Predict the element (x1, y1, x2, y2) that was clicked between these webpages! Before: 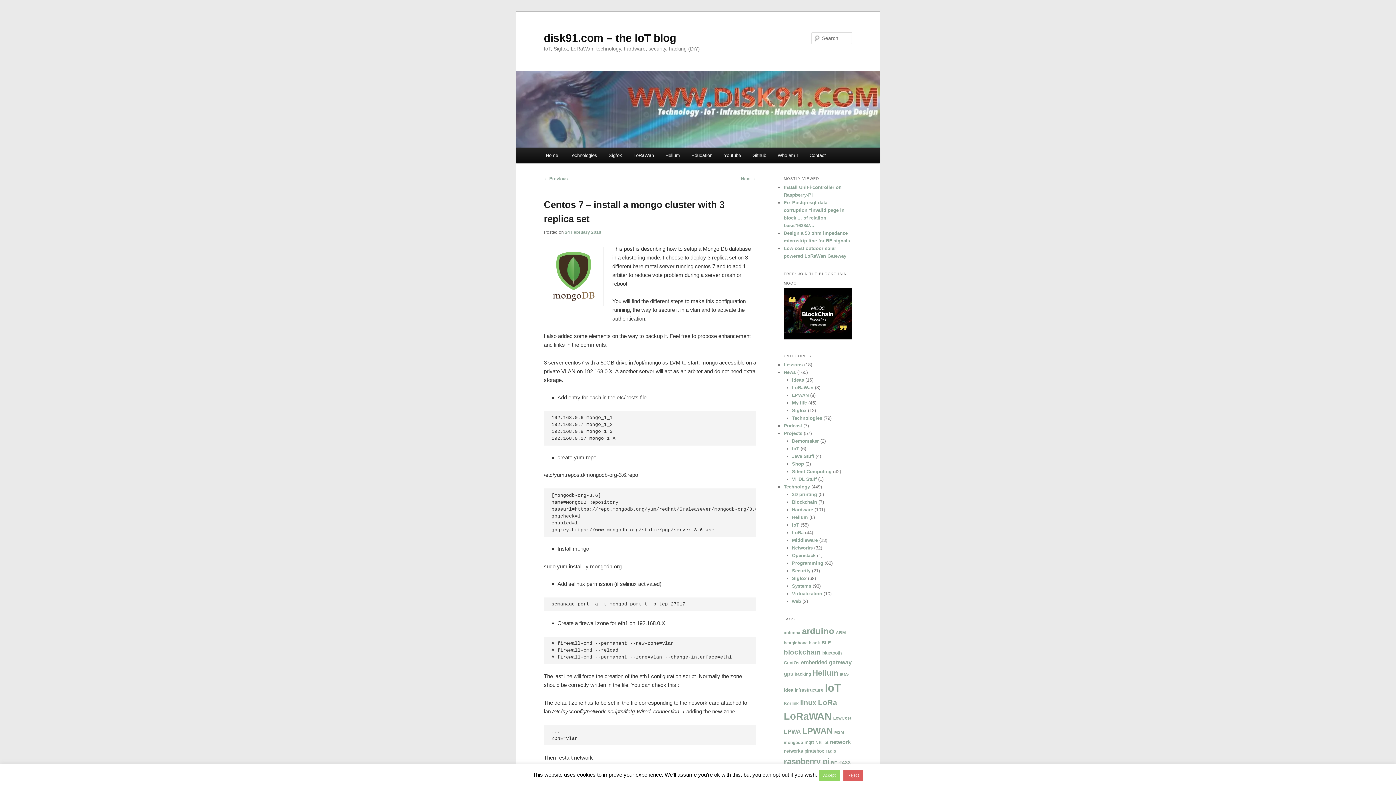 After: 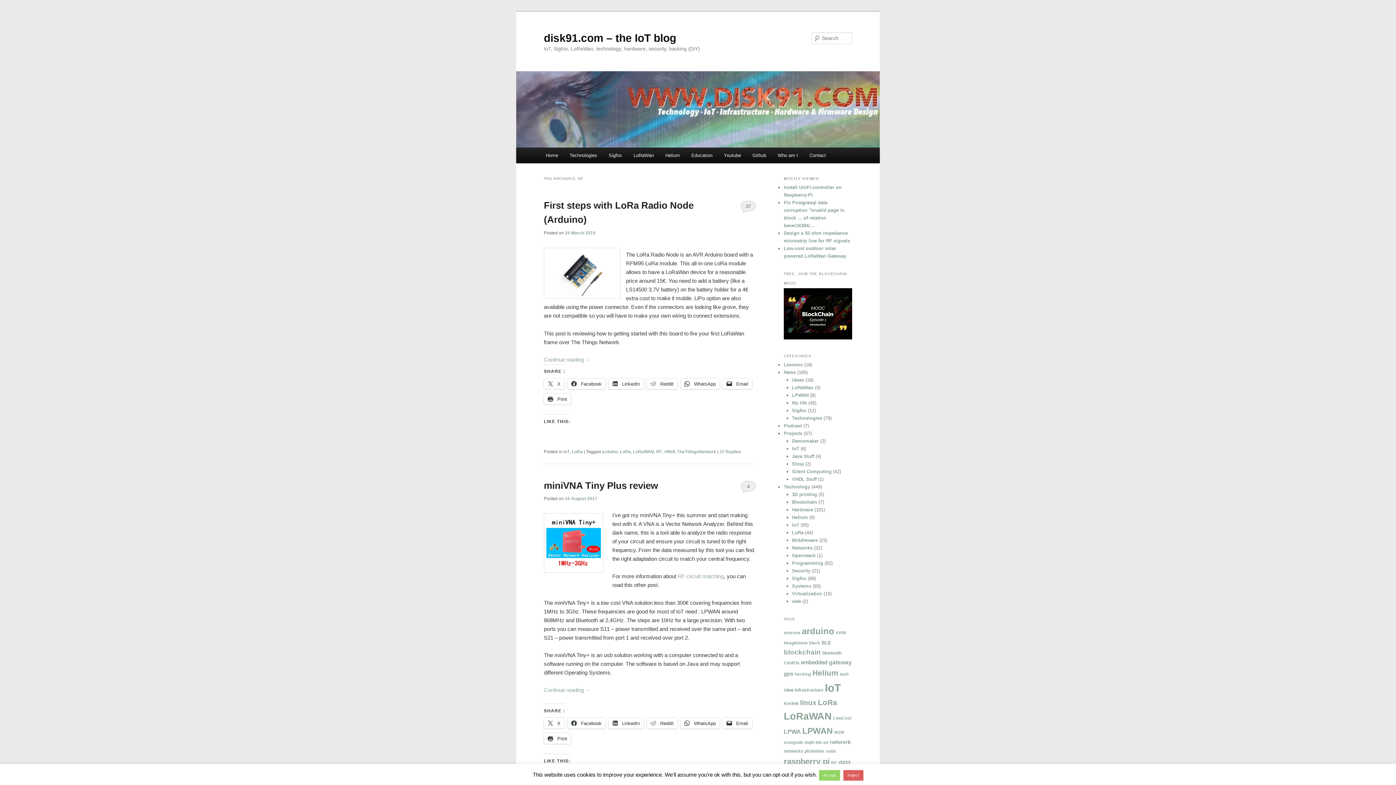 Action: bbox: (831, 760, 837, 765) label: RF (6 items)